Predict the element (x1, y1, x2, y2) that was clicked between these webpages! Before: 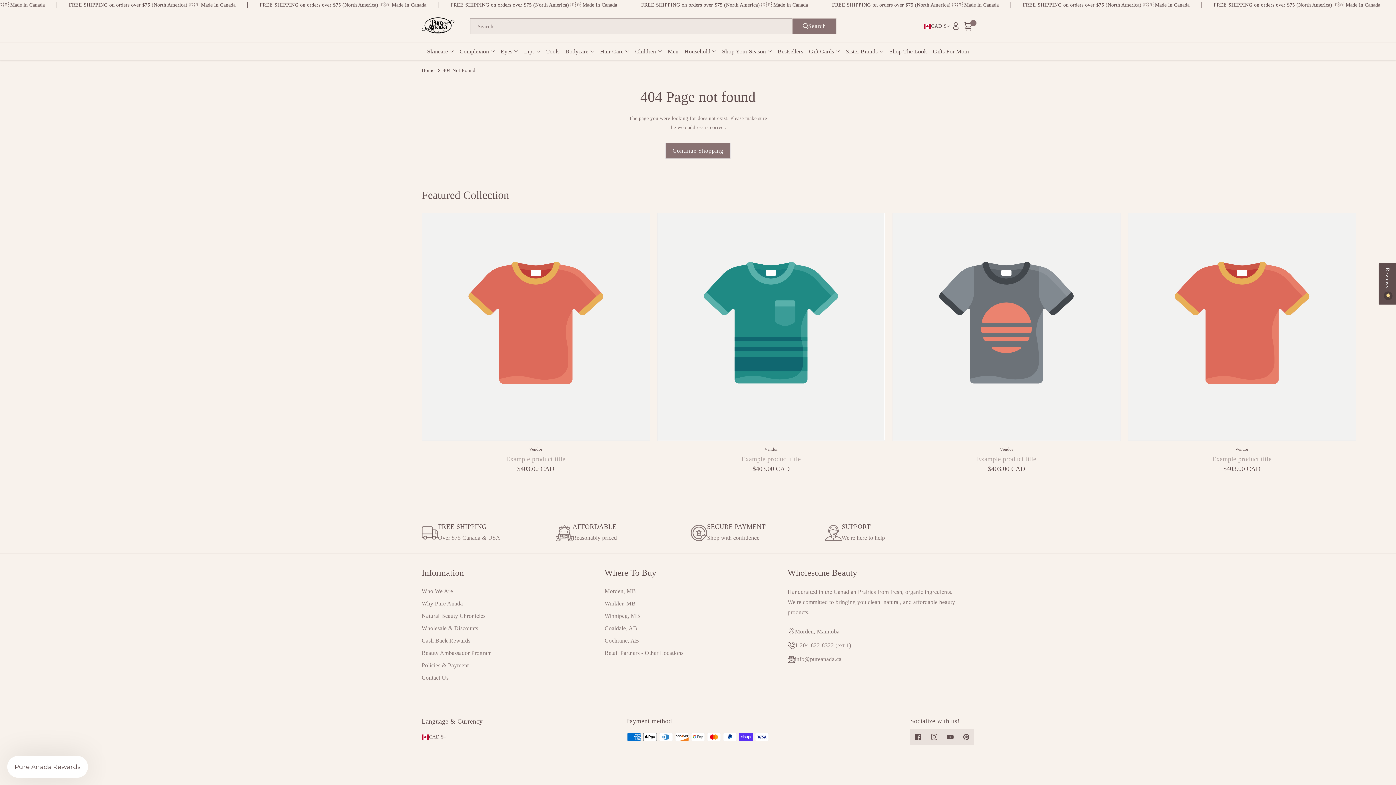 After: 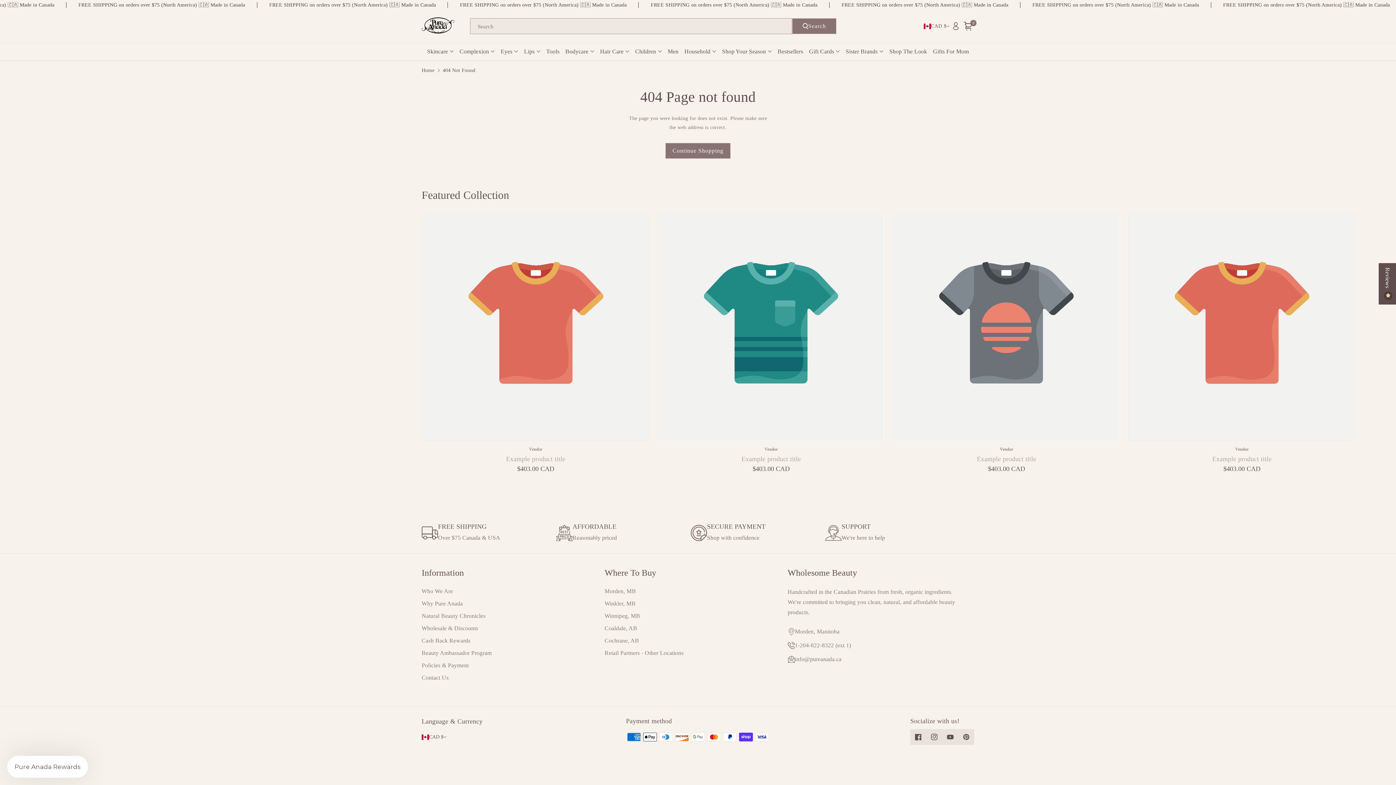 Action: label: Where To Buy bbox: (604, 568, 656, 578)